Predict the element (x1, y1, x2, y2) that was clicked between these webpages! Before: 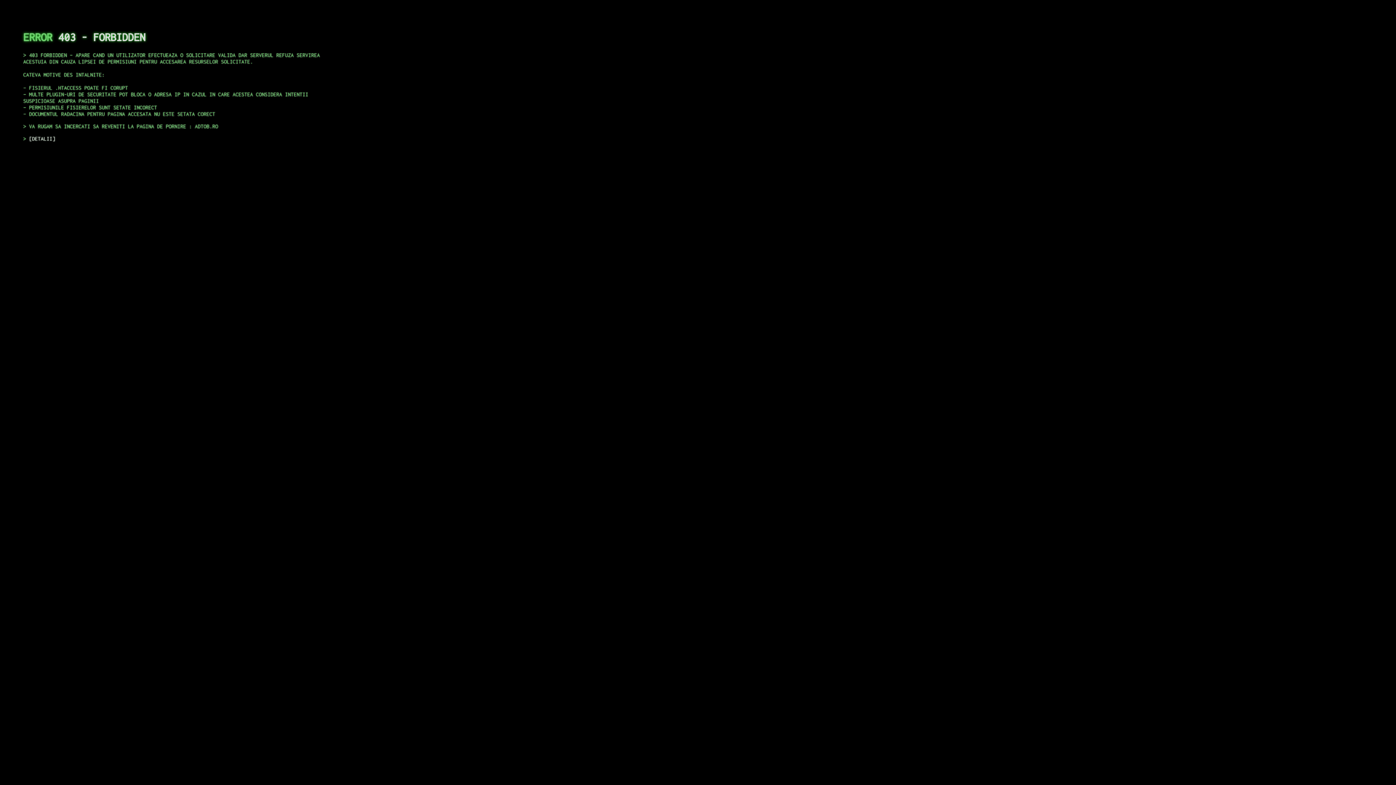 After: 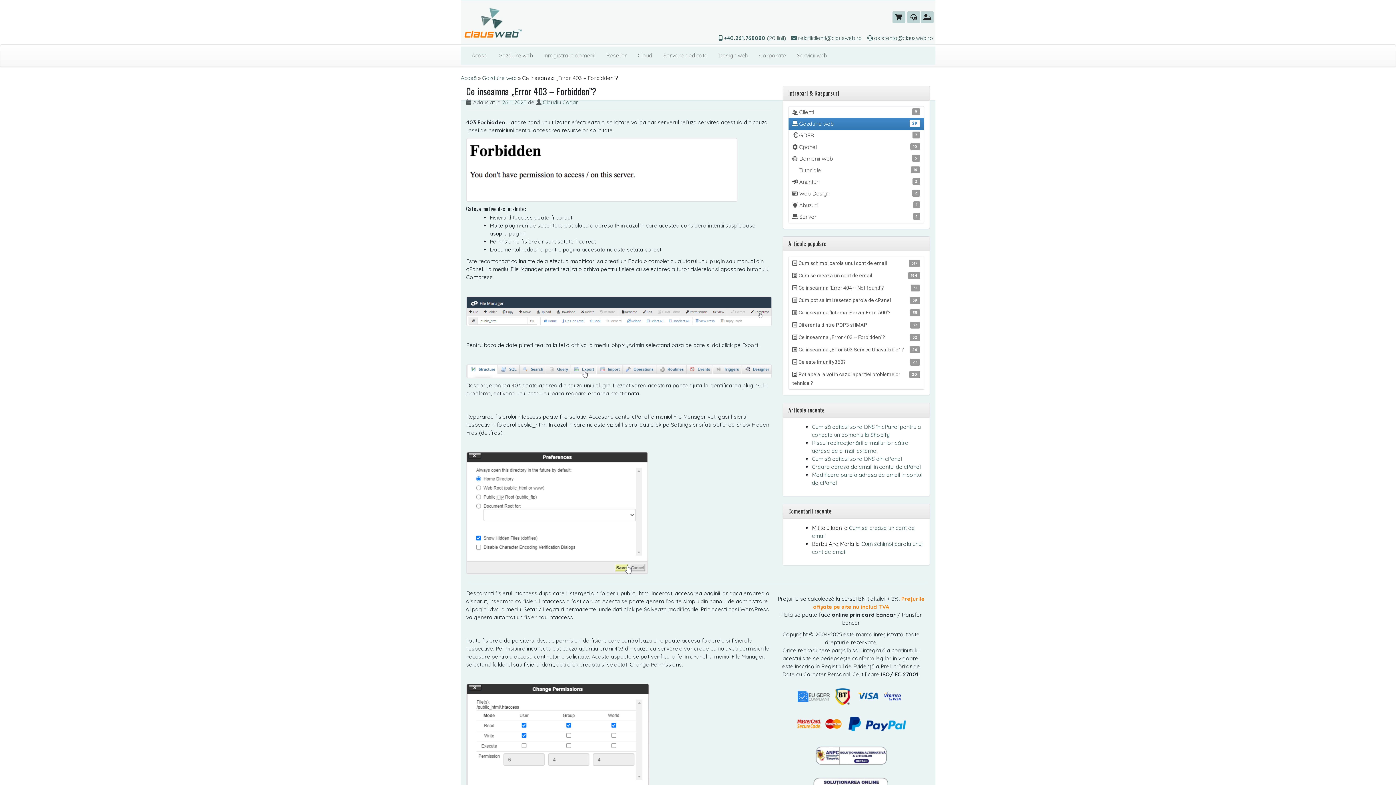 Action: label: DETALII bbox: (29, 135, 55, 141)